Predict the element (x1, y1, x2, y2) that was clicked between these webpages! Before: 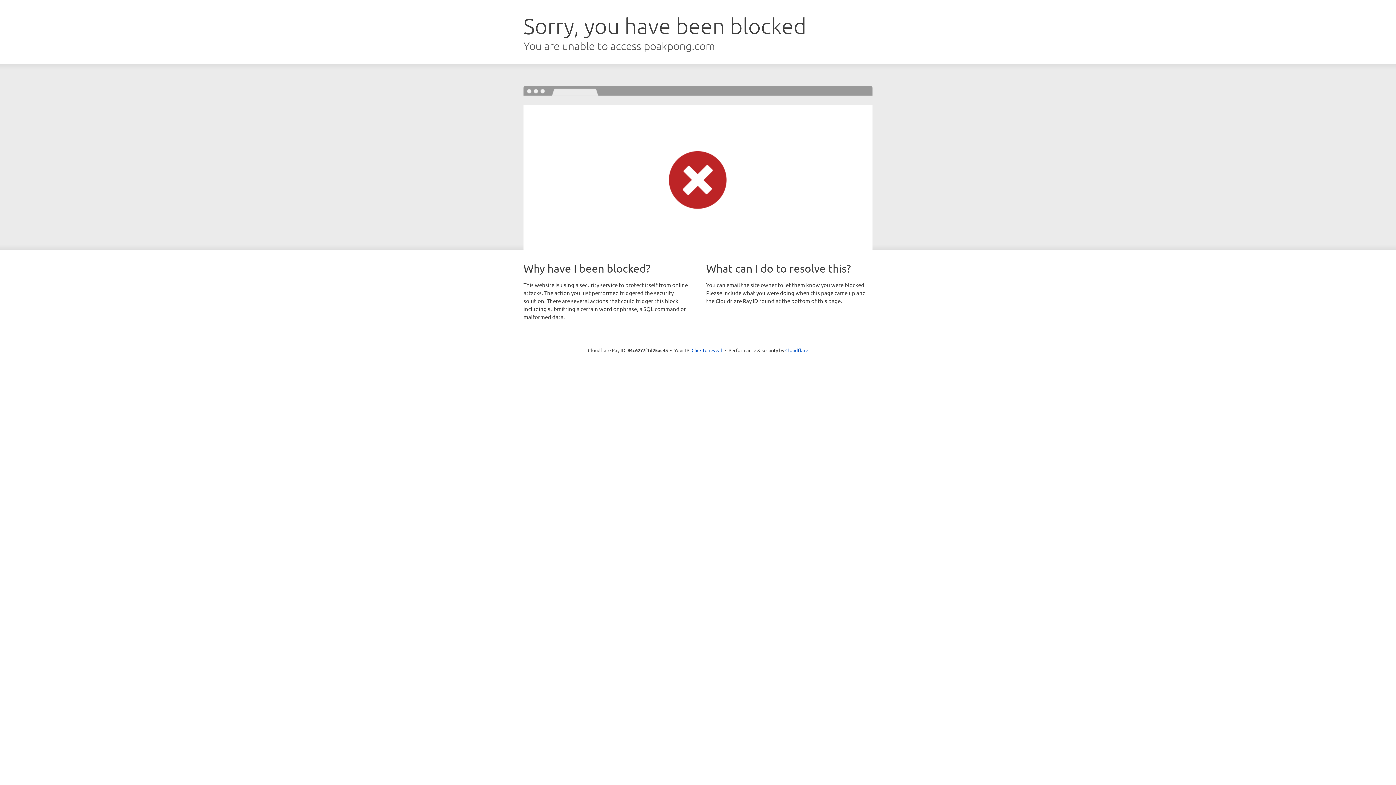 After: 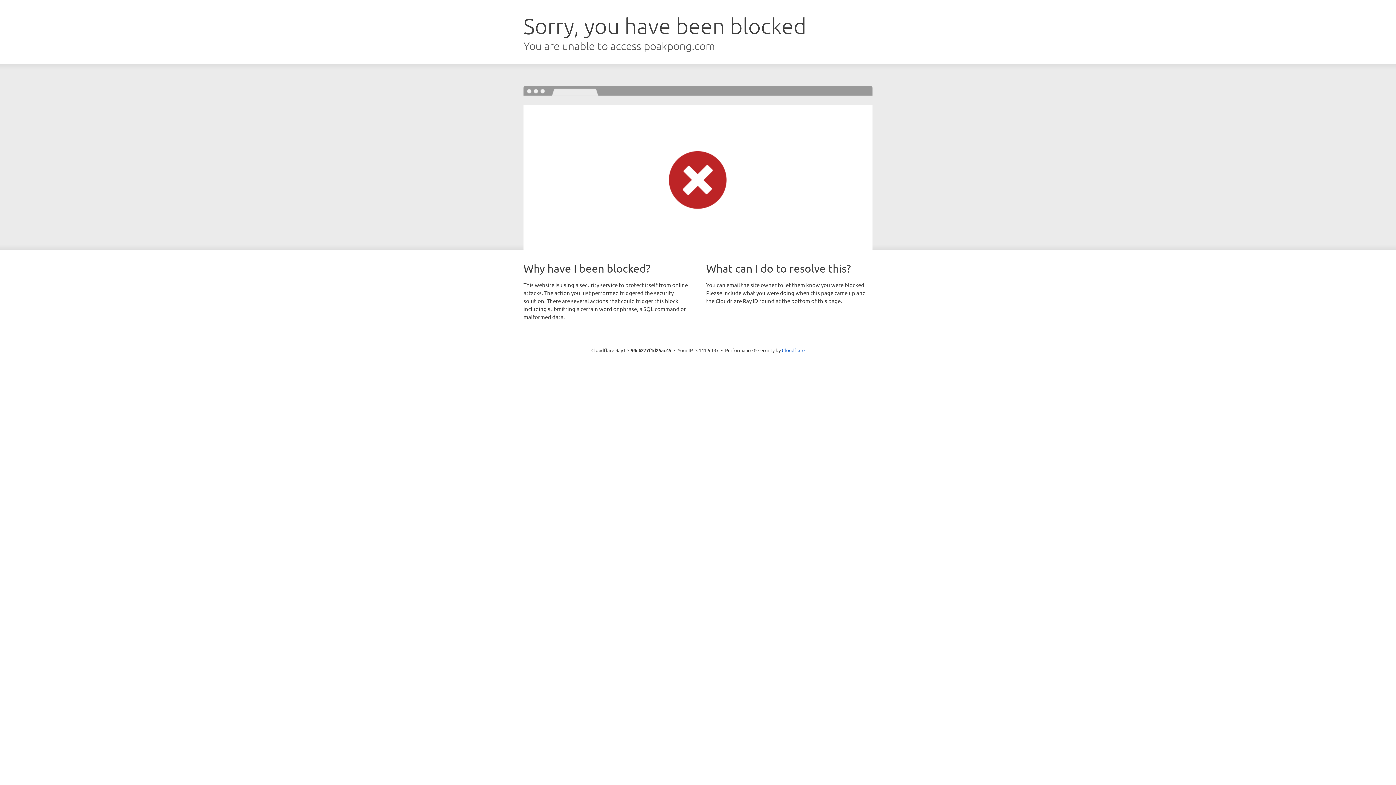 Action: label: Click to reveal bbox: (691, 346, 722, 353)